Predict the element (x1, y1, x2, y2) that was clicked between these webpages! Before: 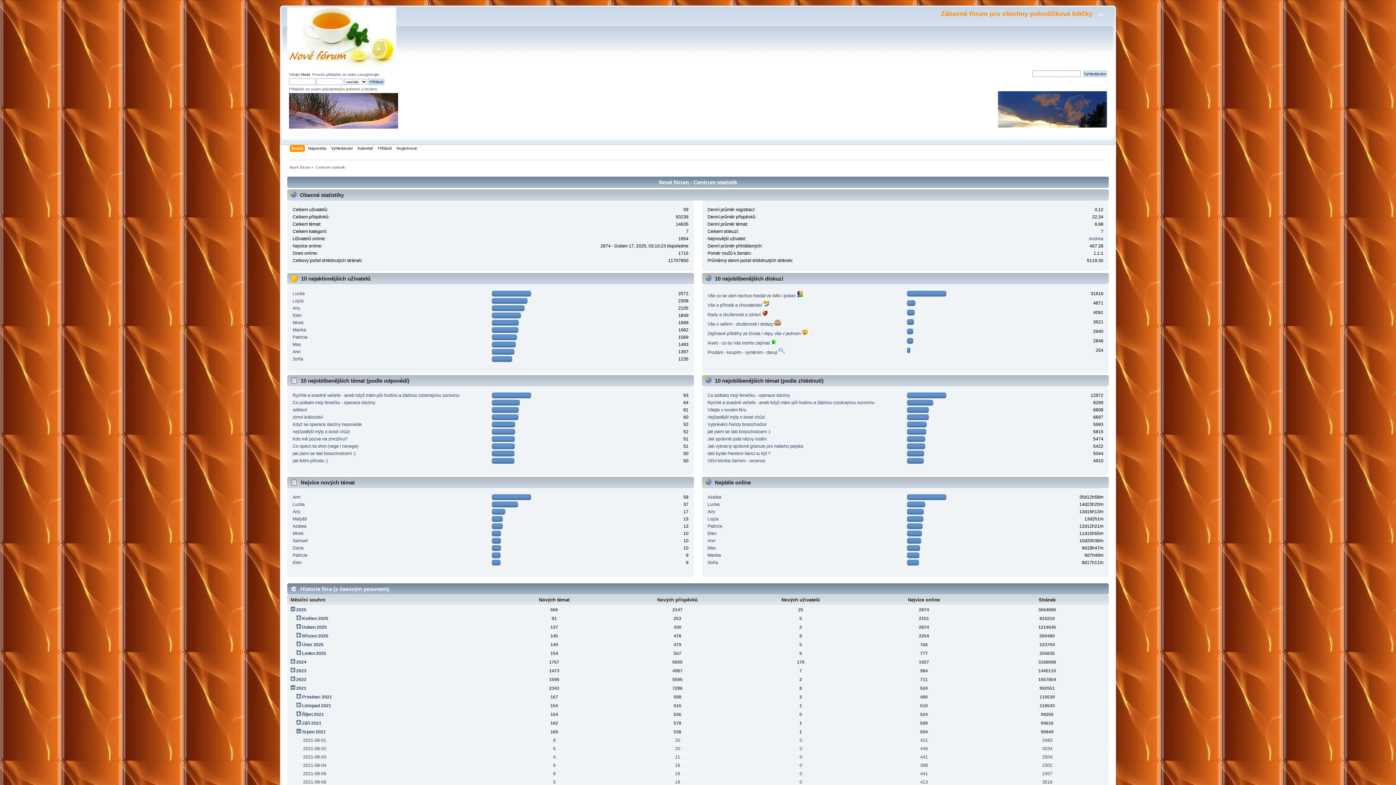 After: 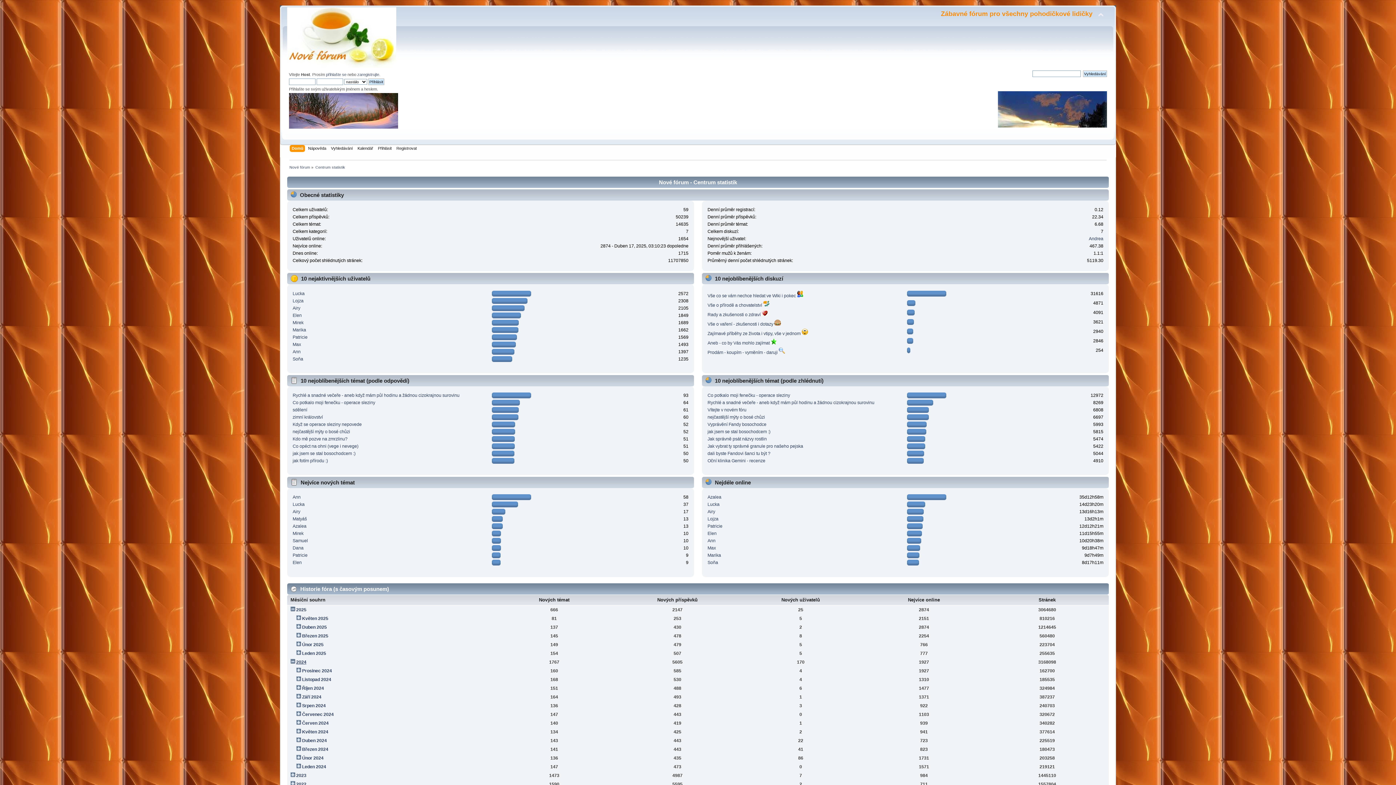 Action: bbox: (296, 659, 306, 665) label: 2024